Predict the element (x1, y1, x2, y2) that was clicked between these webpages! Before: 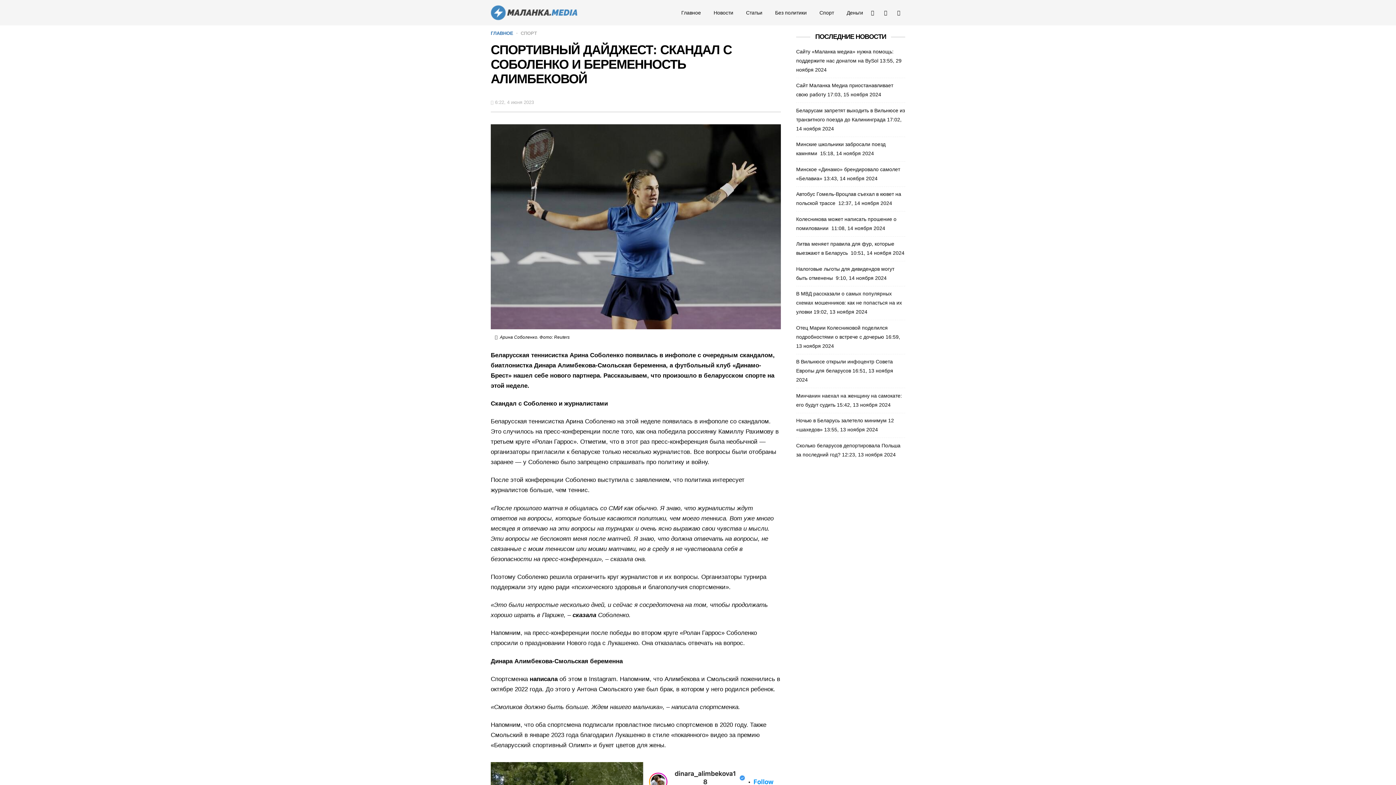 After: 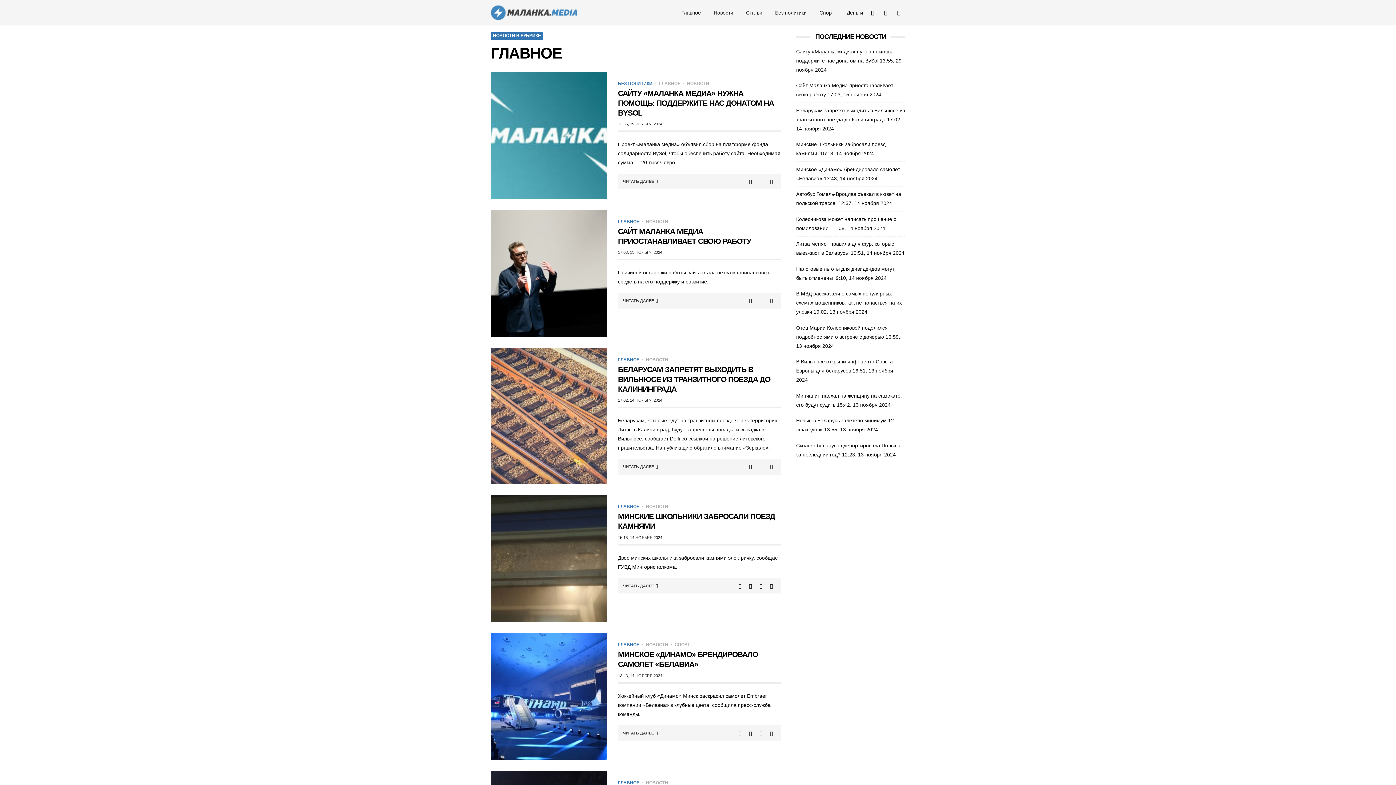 Action: bbox: (675, 6, 707, 19) label: Главное